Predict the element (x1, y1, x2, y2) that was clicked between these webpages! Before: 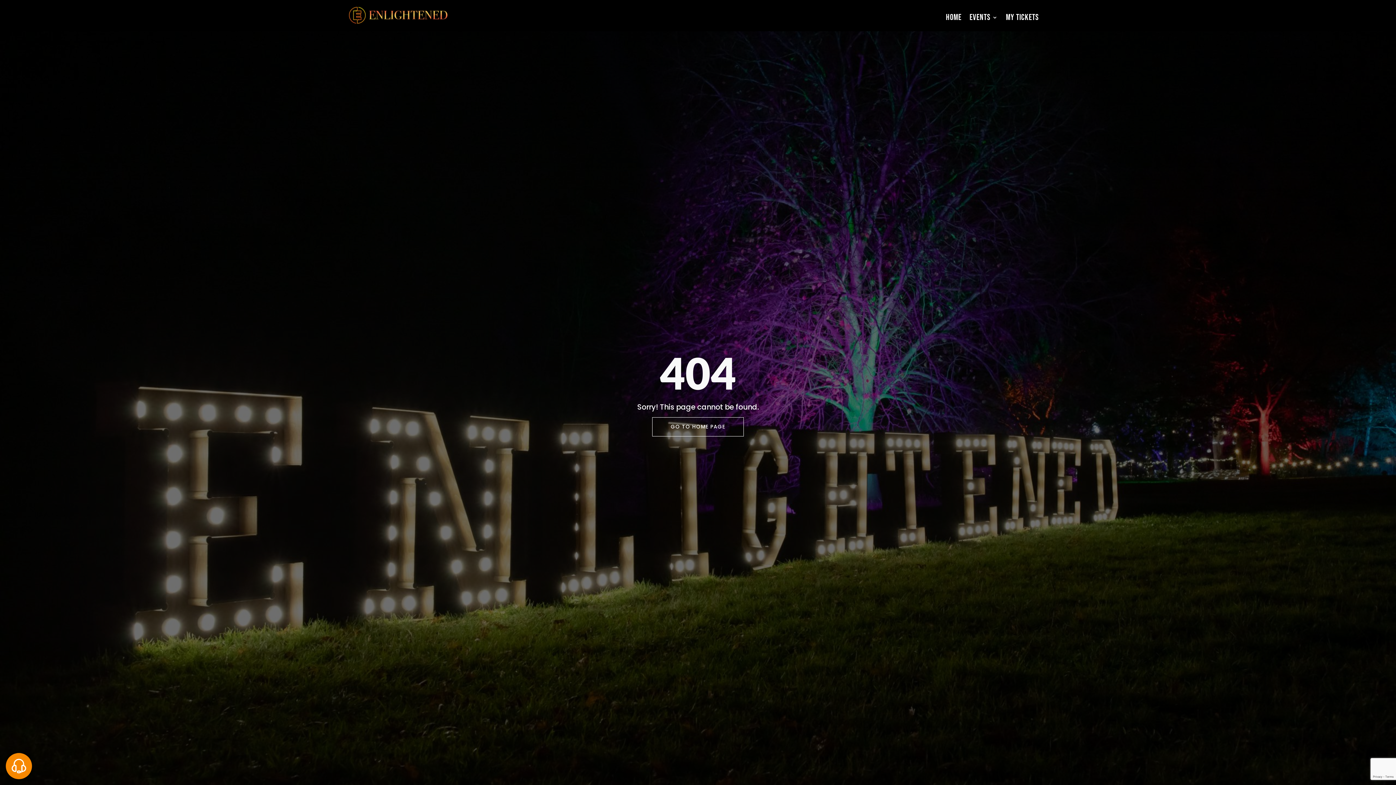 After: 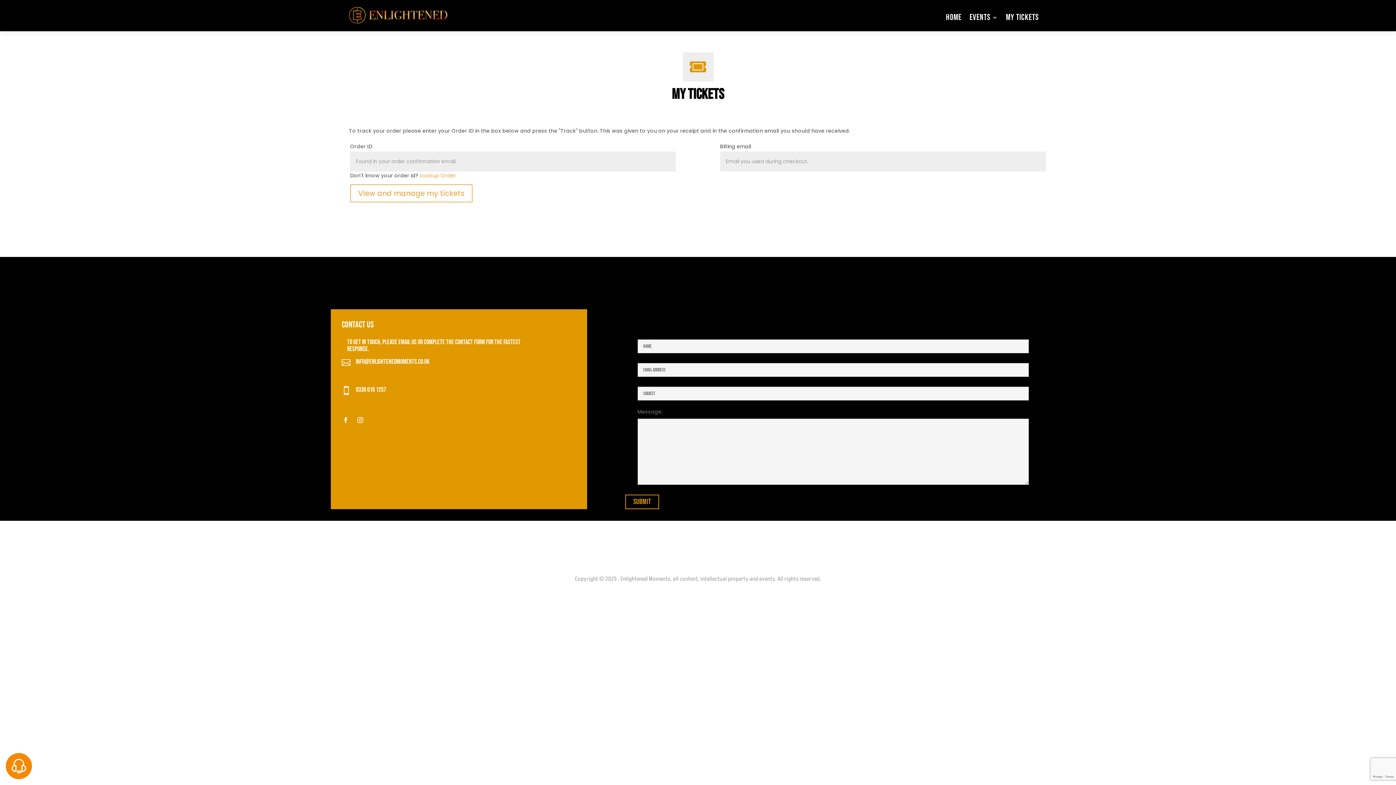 Action: label: My Tickets bbox: (1006, 3, 1039, 31)